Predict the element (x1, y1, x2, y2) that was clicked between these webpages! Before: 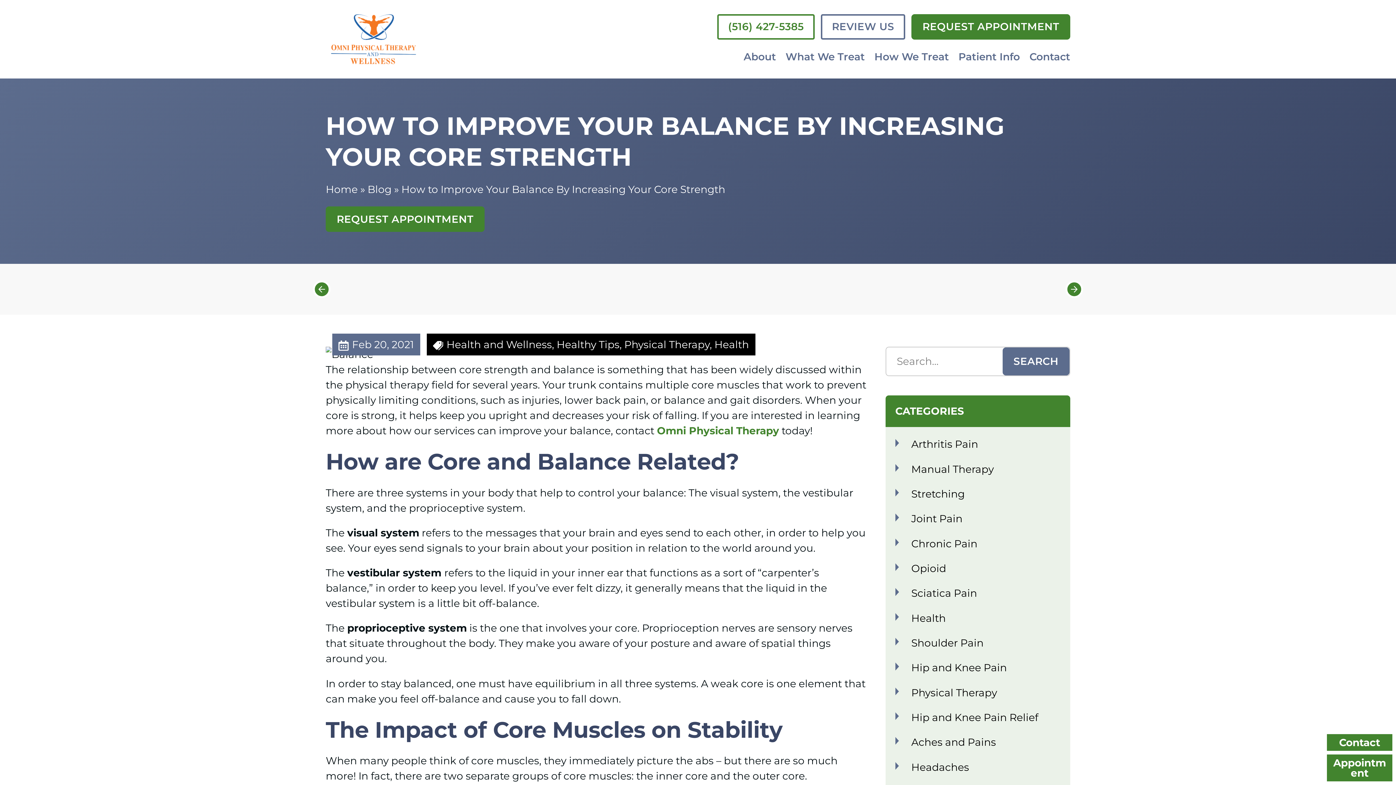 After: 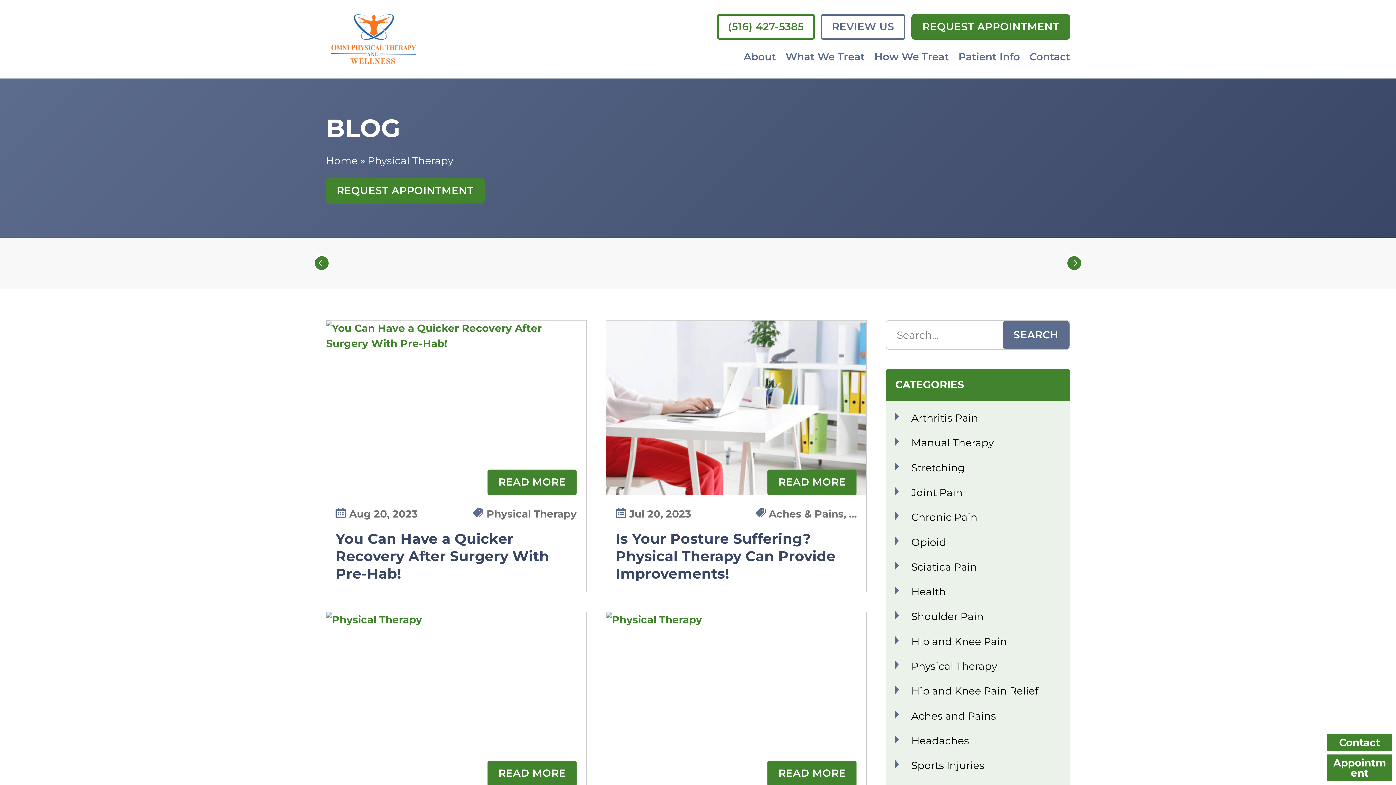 Action: label: Physical Therapy bbox: (911, 686, 997, 699)